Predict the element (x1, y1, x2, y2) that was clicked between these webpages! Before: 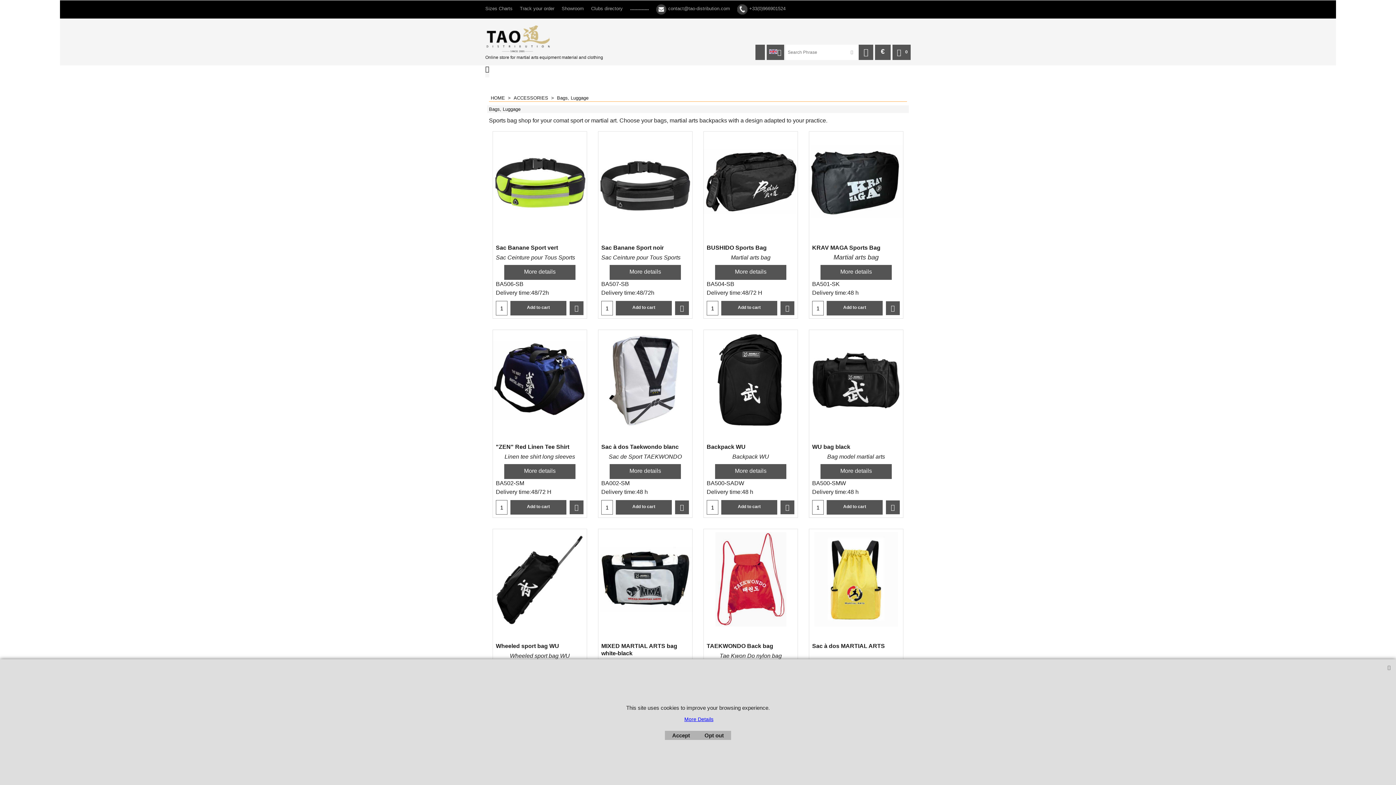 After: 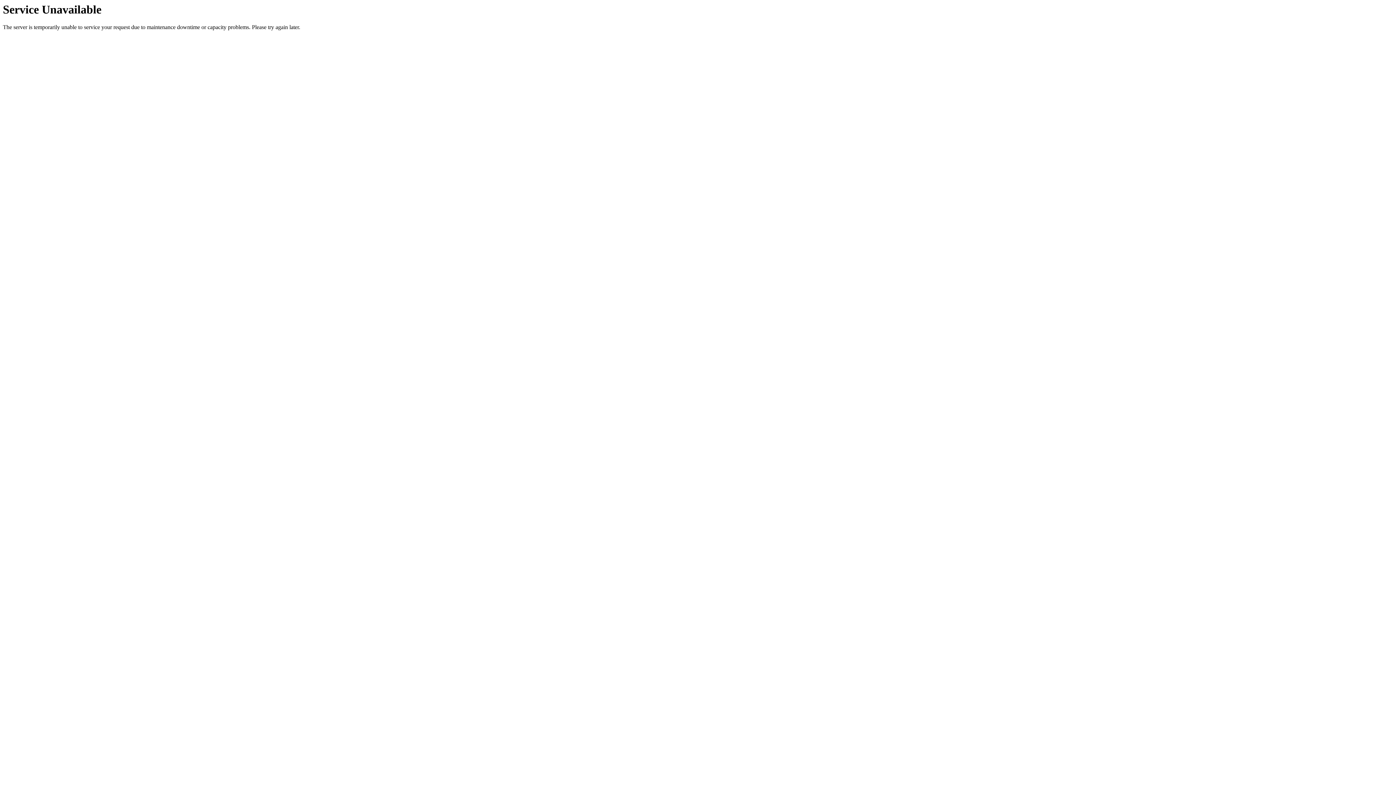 Action: label: More details bbox: (626, 265, 664, 278)